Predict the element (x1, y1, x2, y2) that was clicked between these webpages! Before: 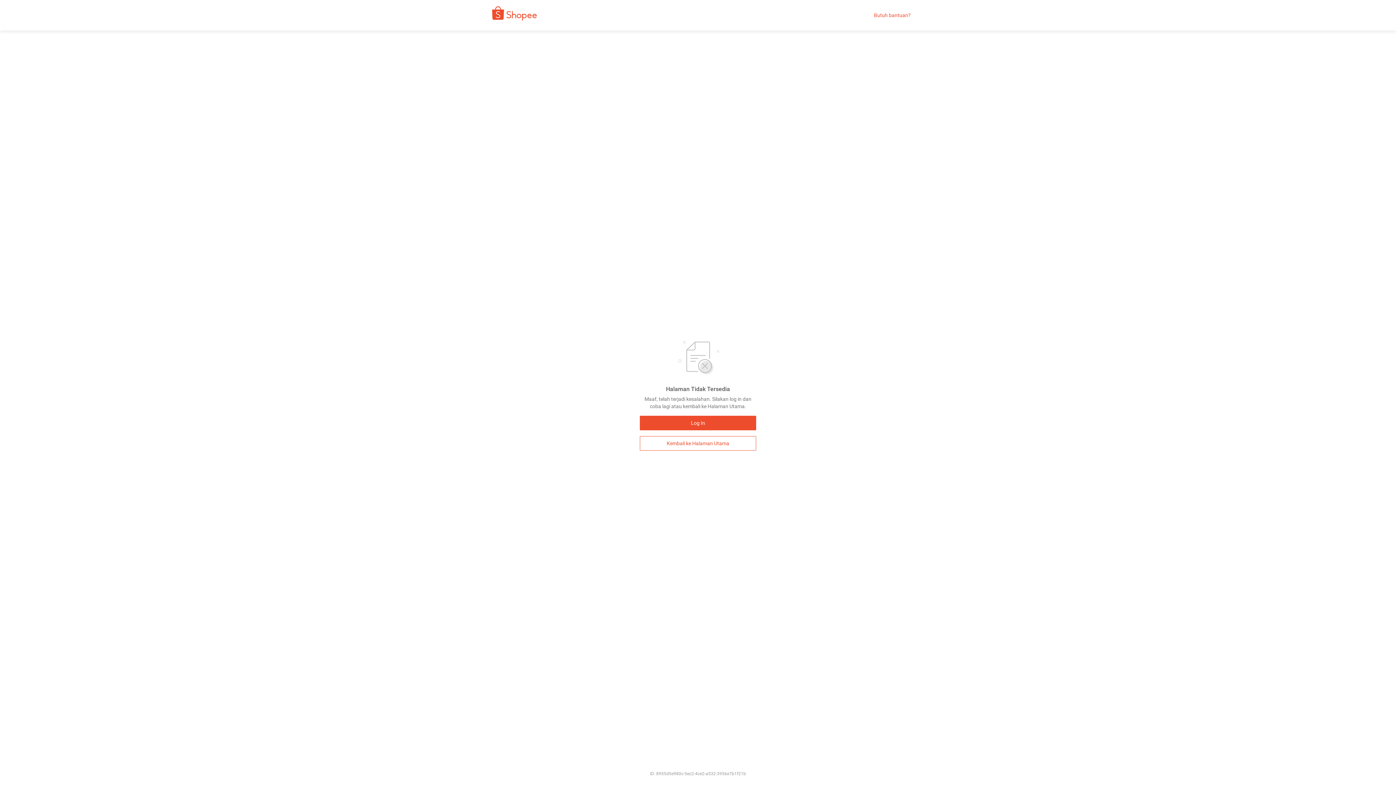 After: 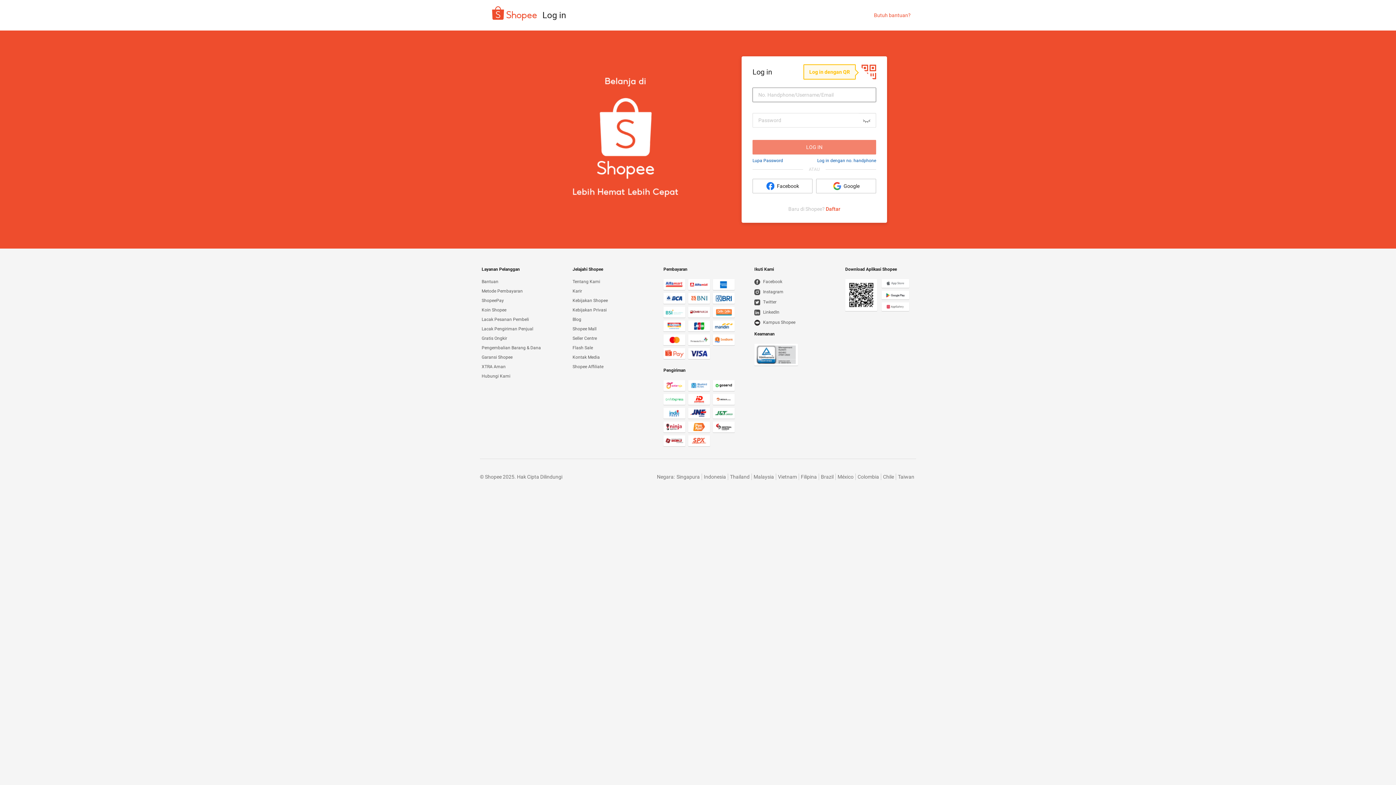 Action: bbox: (640, 416, 756, 430) label: Log In